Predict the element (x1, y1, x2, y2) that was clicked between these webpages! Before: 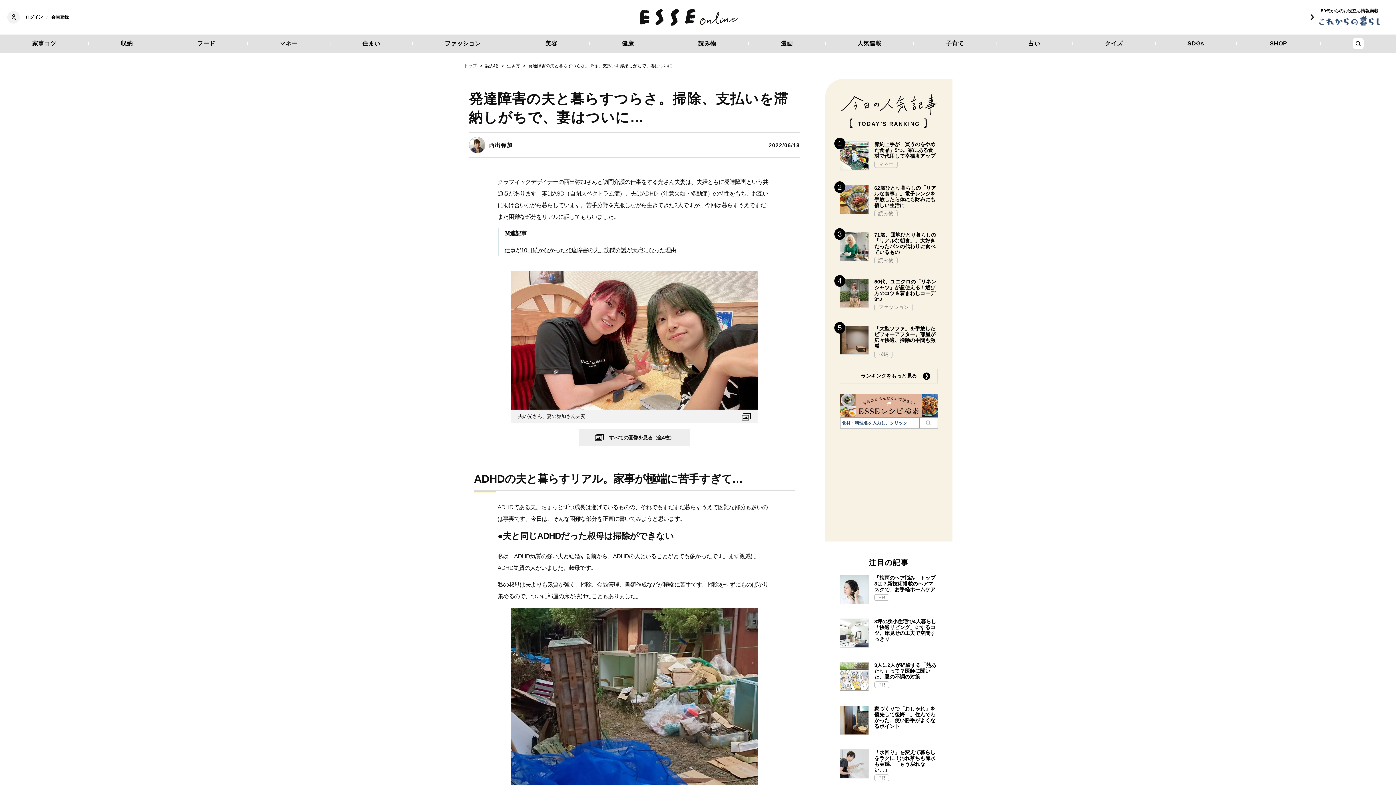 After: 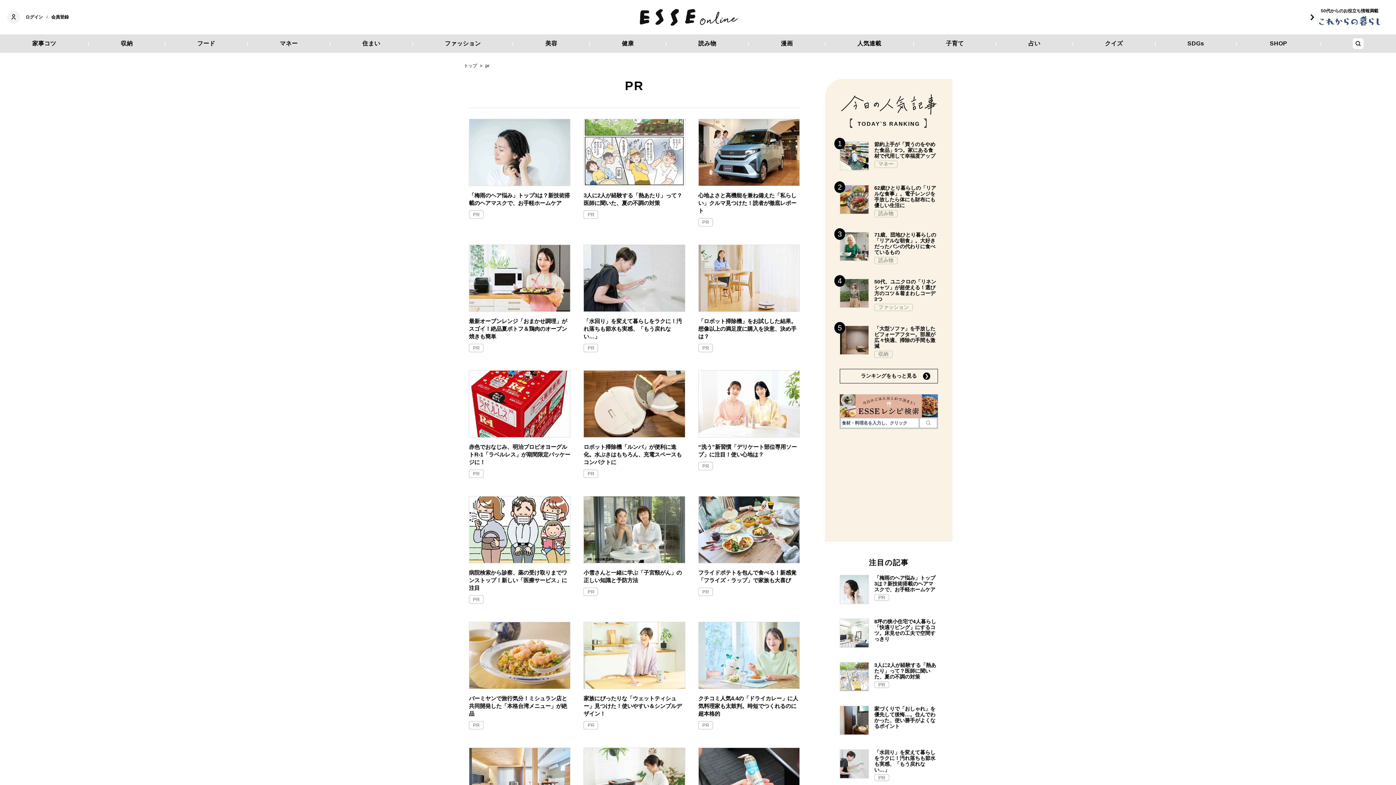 Action: label: PR bbox: (874, 774, 889, 781)